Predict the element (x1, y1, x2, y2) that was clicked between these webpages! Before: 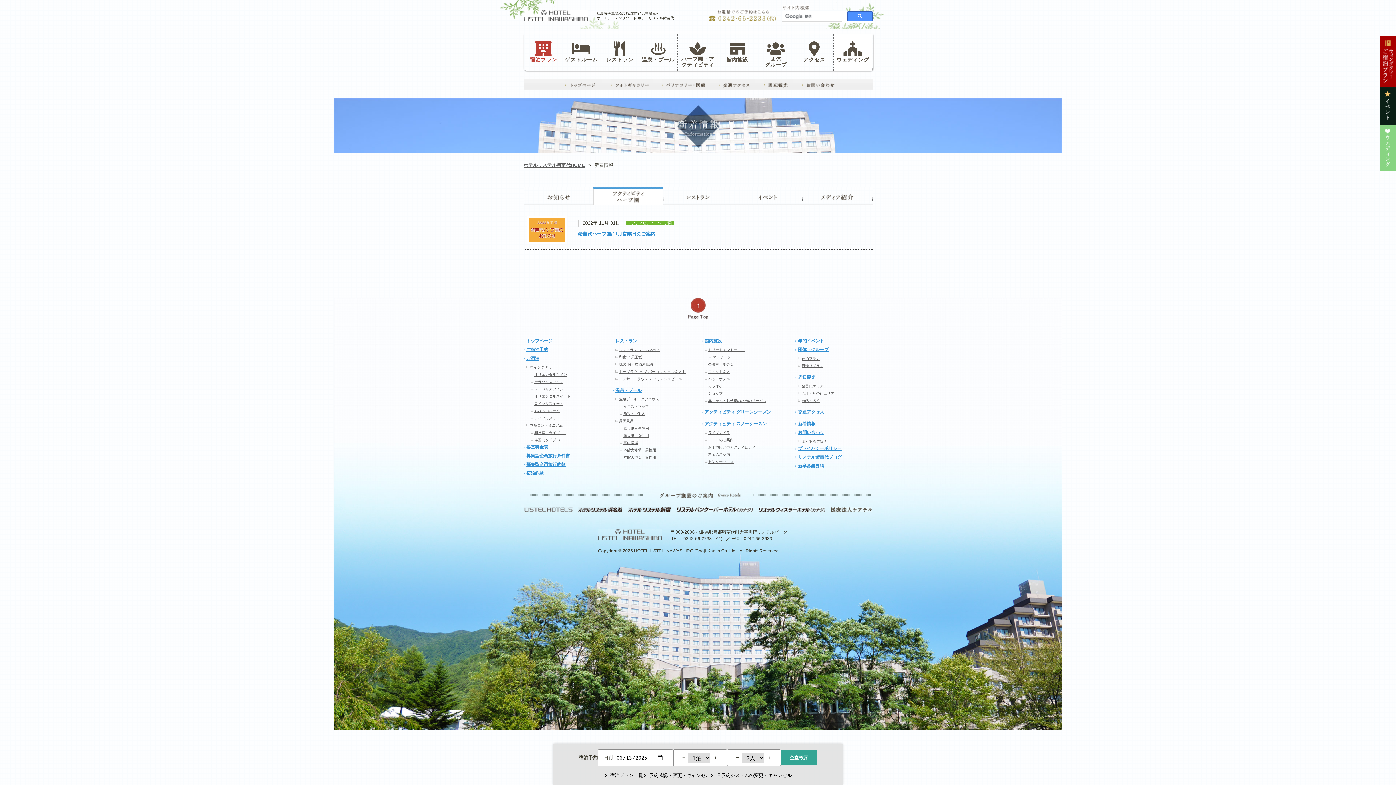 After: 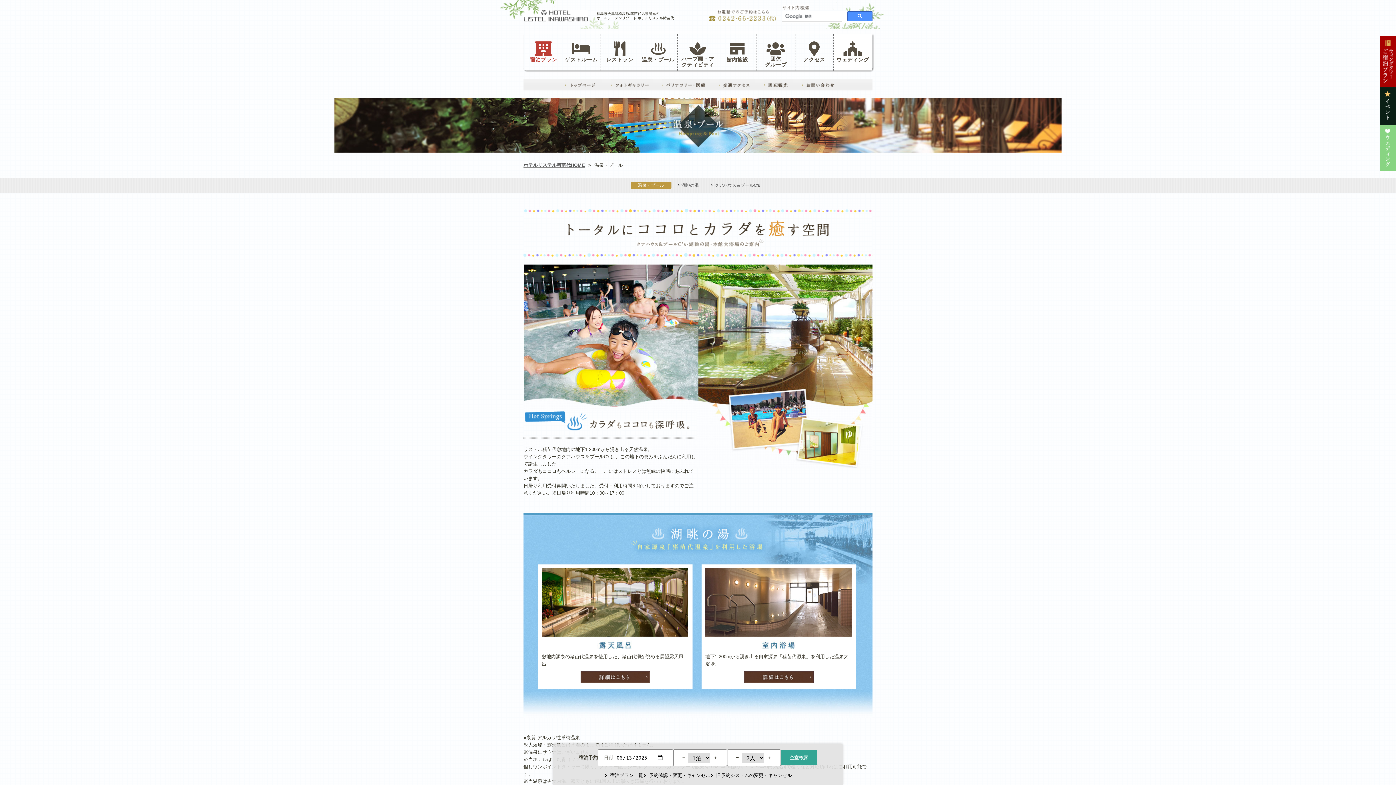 Action: bbox: (640, 41, 676, 63) label: 
温泉・プール